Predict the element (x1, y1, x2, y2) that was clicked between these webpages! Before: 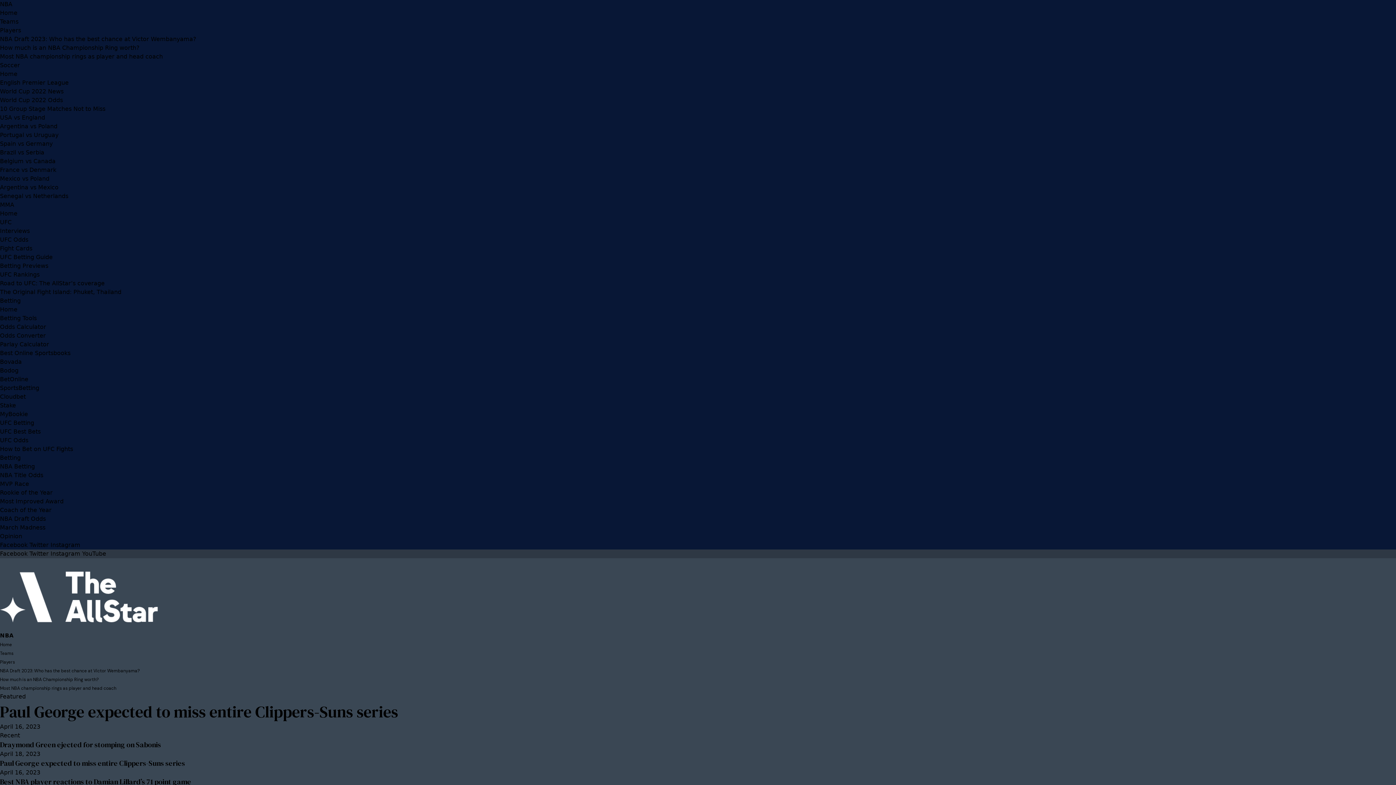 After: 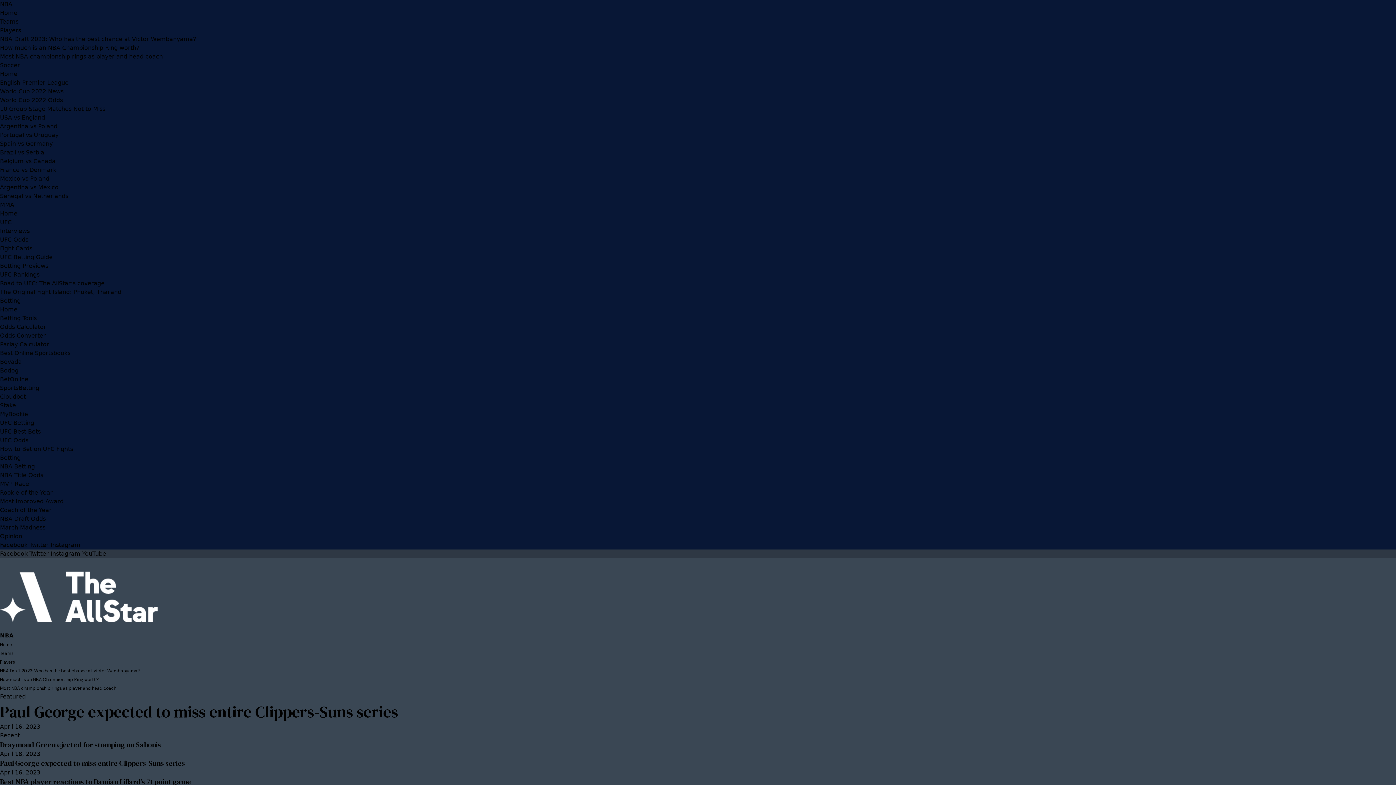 Action: label: UFC bbox: (0, 218, 11, 225)